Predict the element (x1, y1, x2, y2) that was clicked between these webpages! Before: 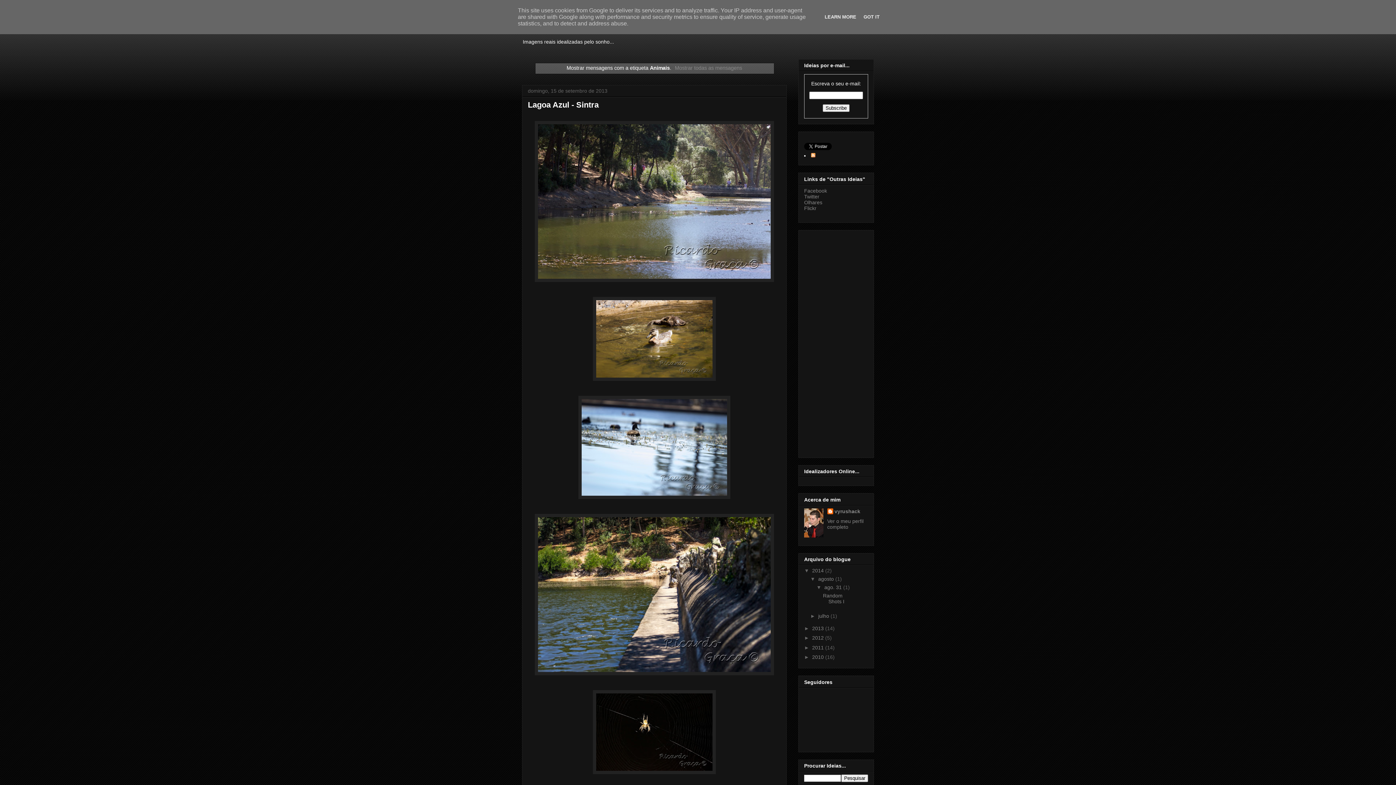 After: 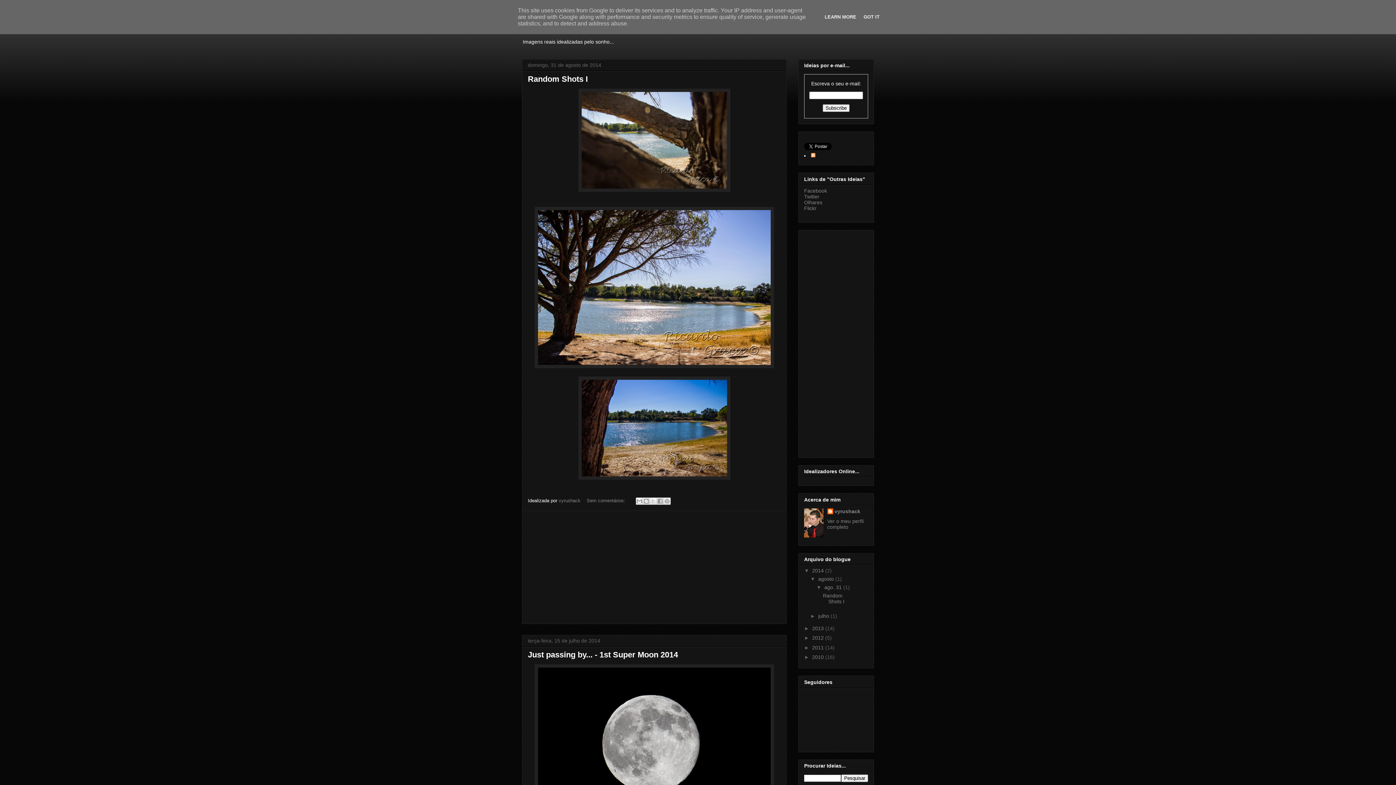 Action: label: Mostrar todas as mensagens bbox: (672, 65, 742, 71)